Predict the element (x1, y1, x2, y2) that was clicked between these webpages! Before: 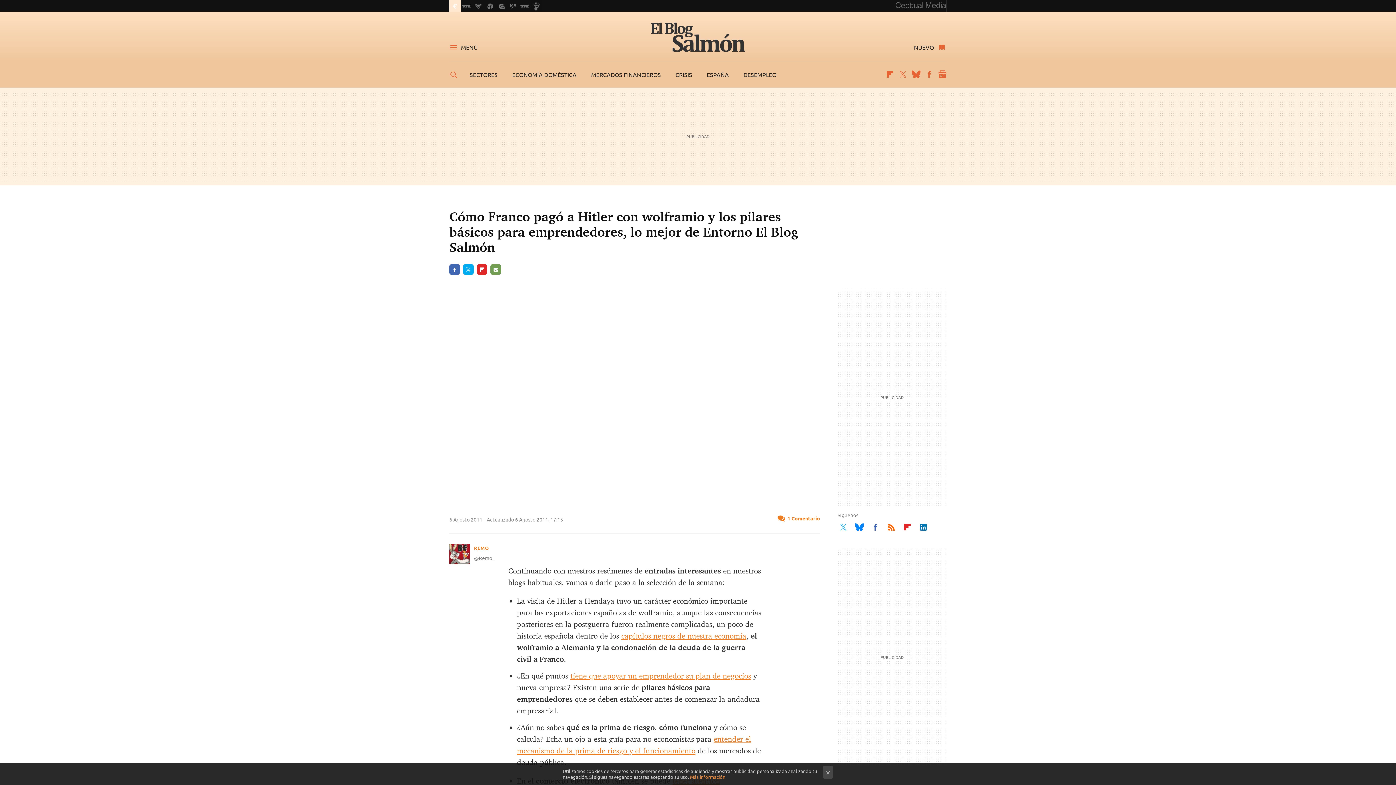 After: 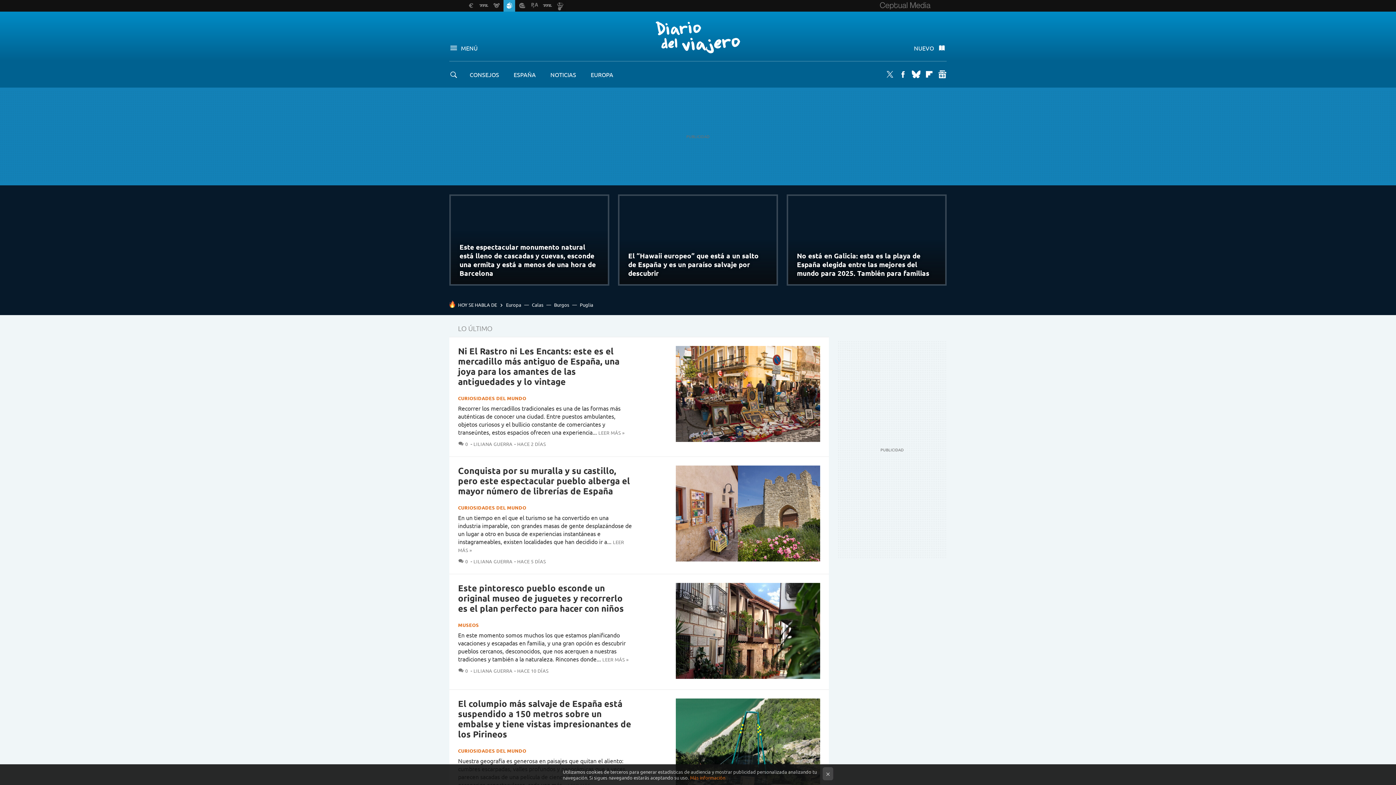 Action: bbox: (484, 0, 496, 11)